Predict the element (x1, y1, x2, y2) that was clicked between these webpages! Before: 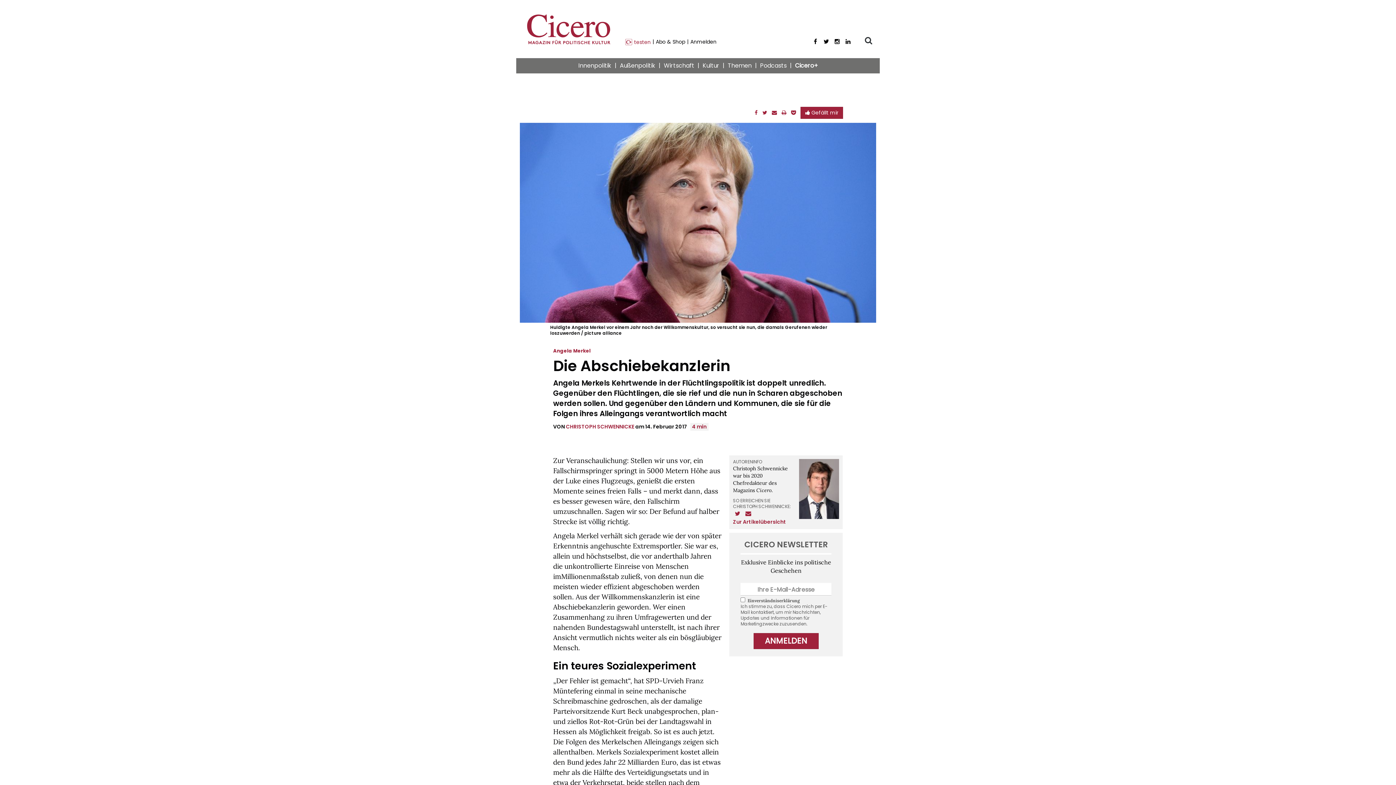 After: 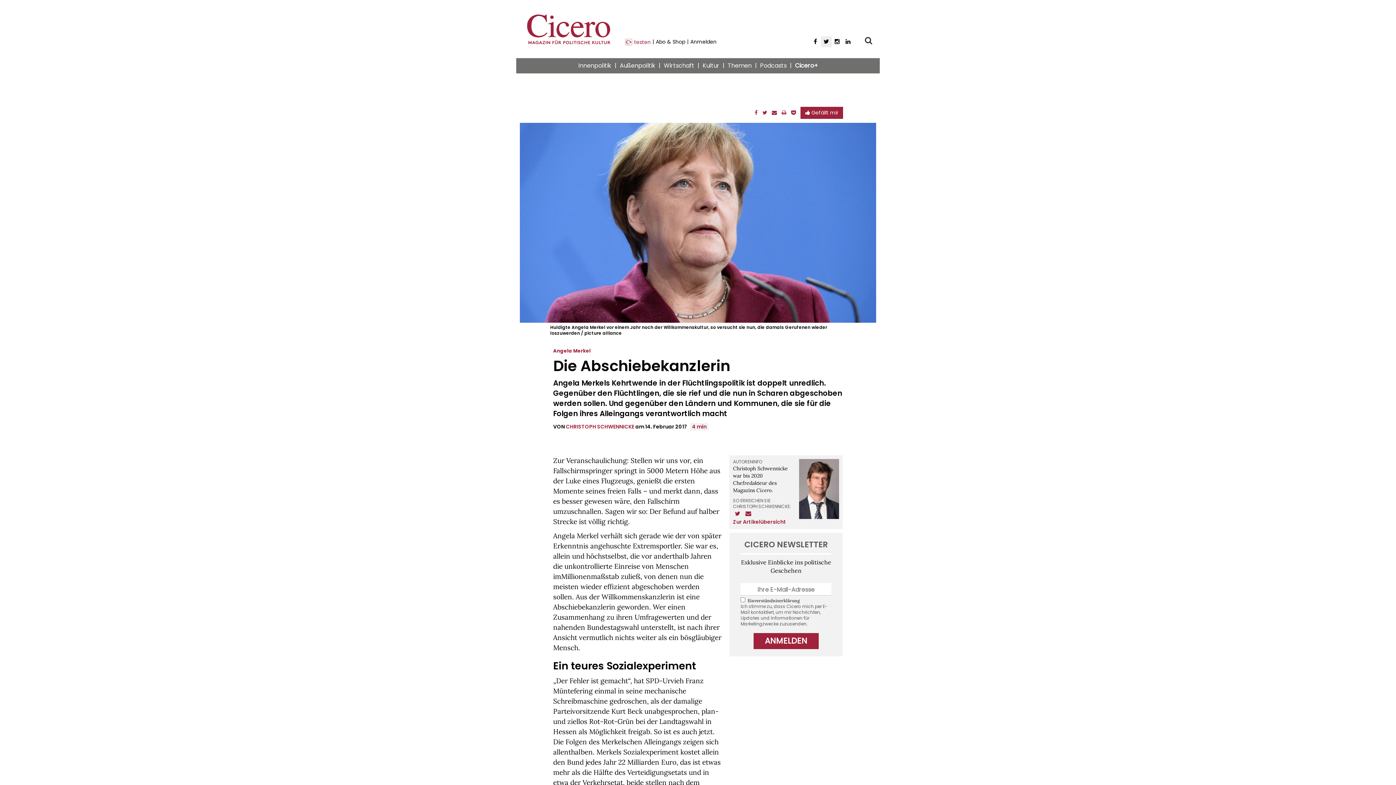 Action: bbox: (821, 36, 832, 47) label: Twitter